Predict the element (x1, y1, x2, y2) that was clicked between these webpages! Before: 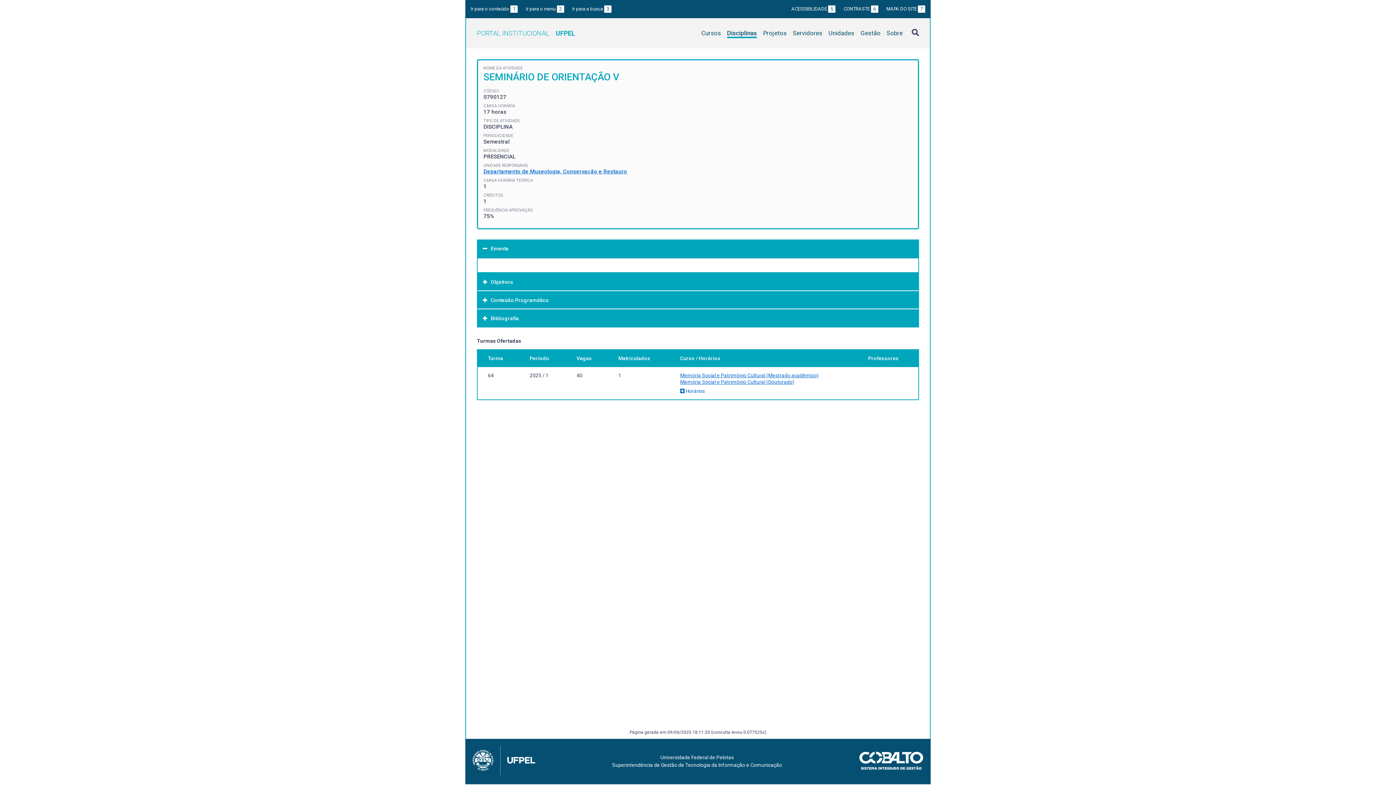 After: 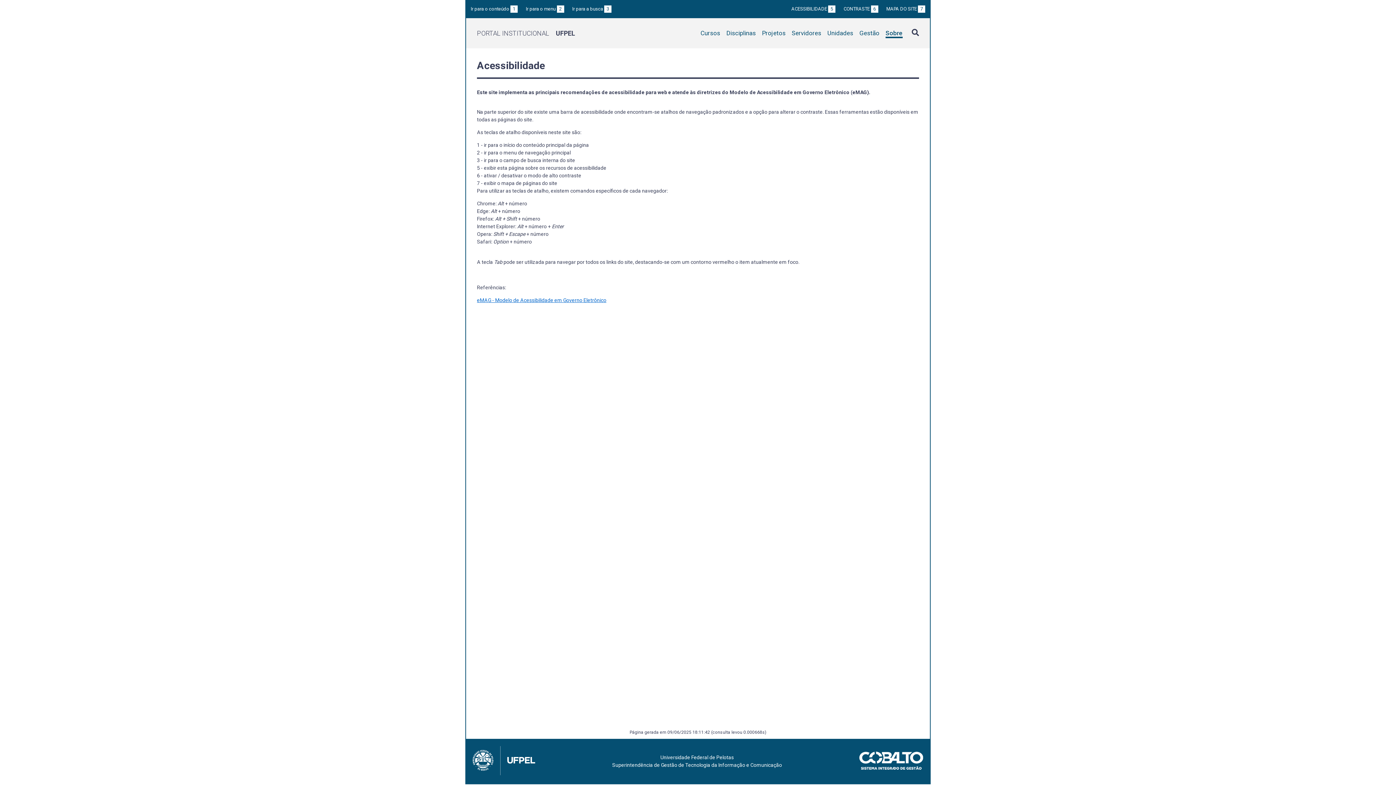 Action: bbox: (791, 6, 835, 11) label: ACESSIBILIDADE 5